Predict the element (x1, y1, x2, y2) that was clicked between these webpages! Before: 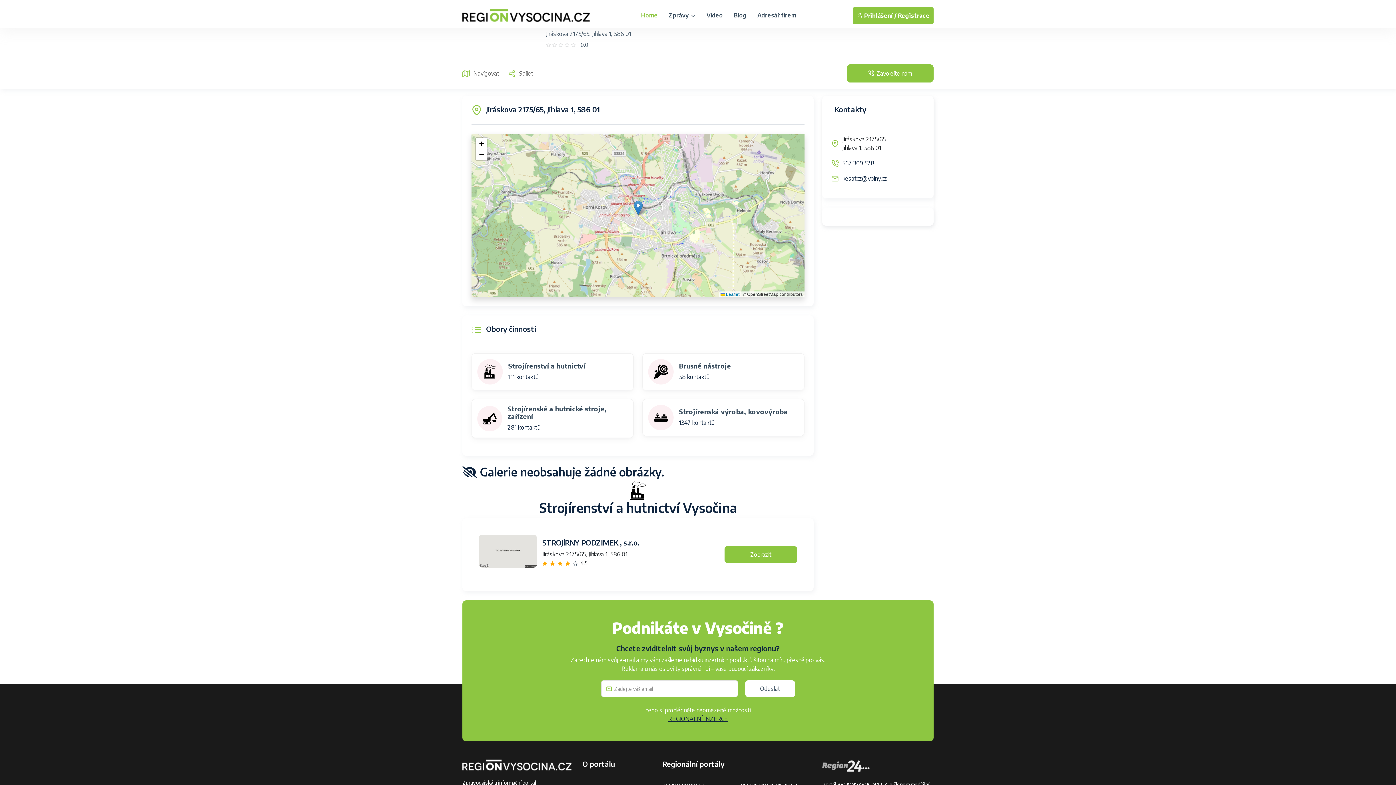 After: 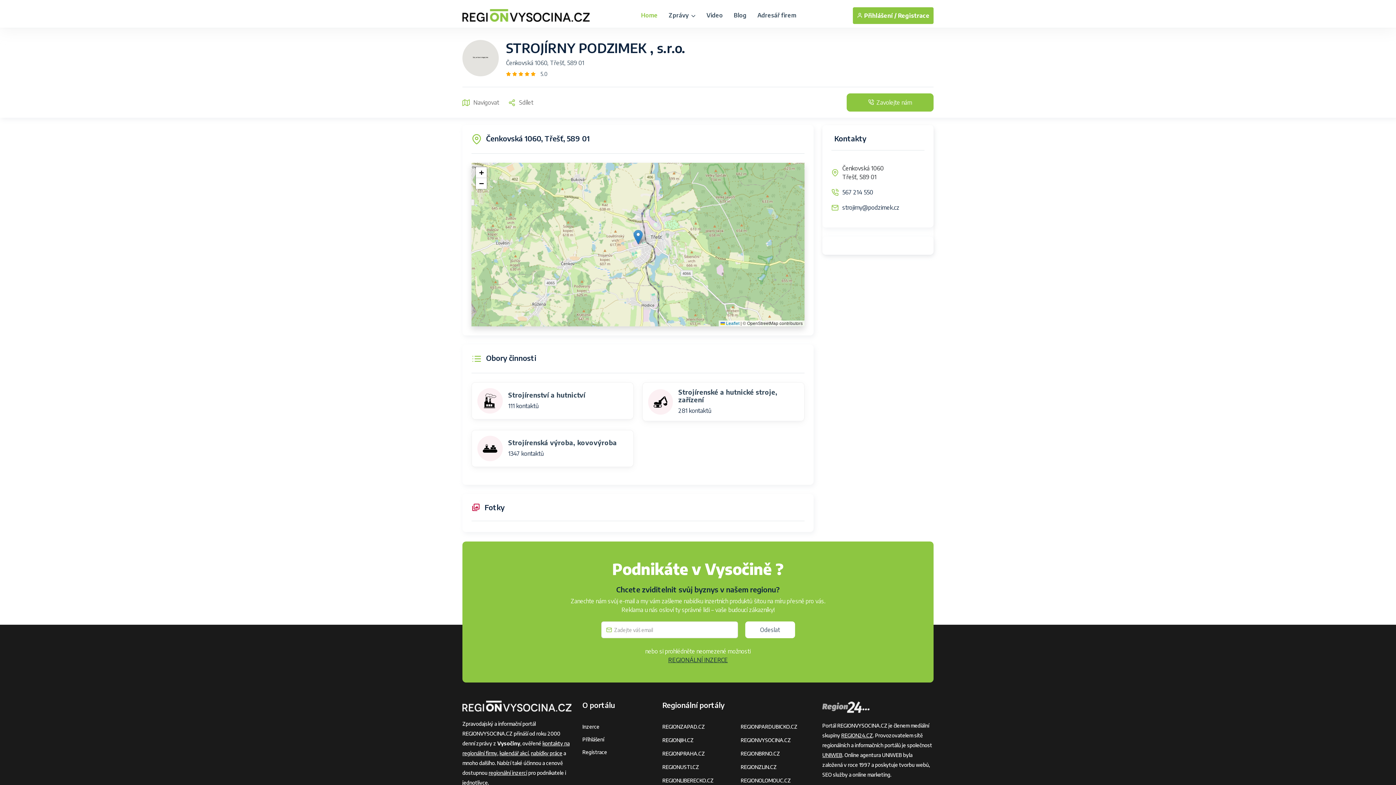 Action: bbox: (478, 547, 537, 554)